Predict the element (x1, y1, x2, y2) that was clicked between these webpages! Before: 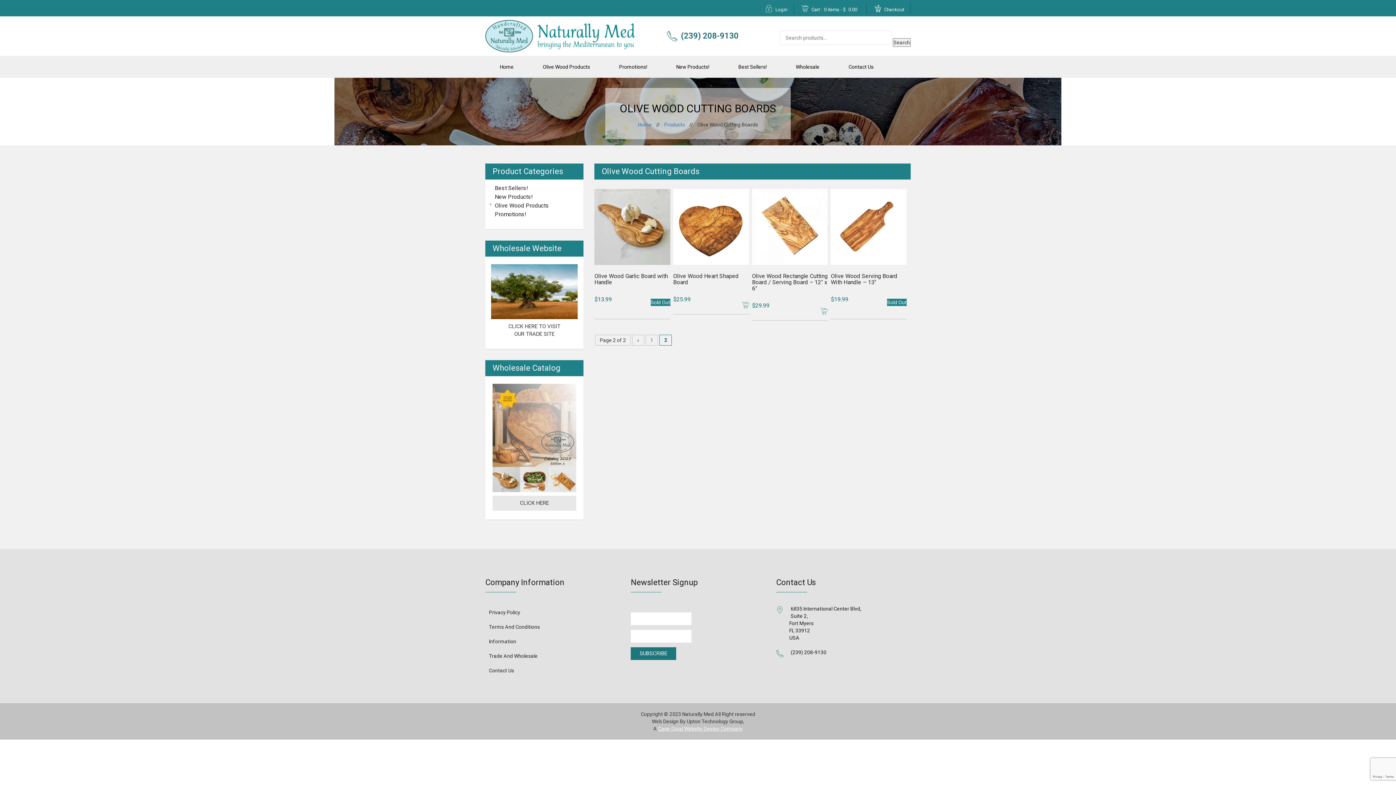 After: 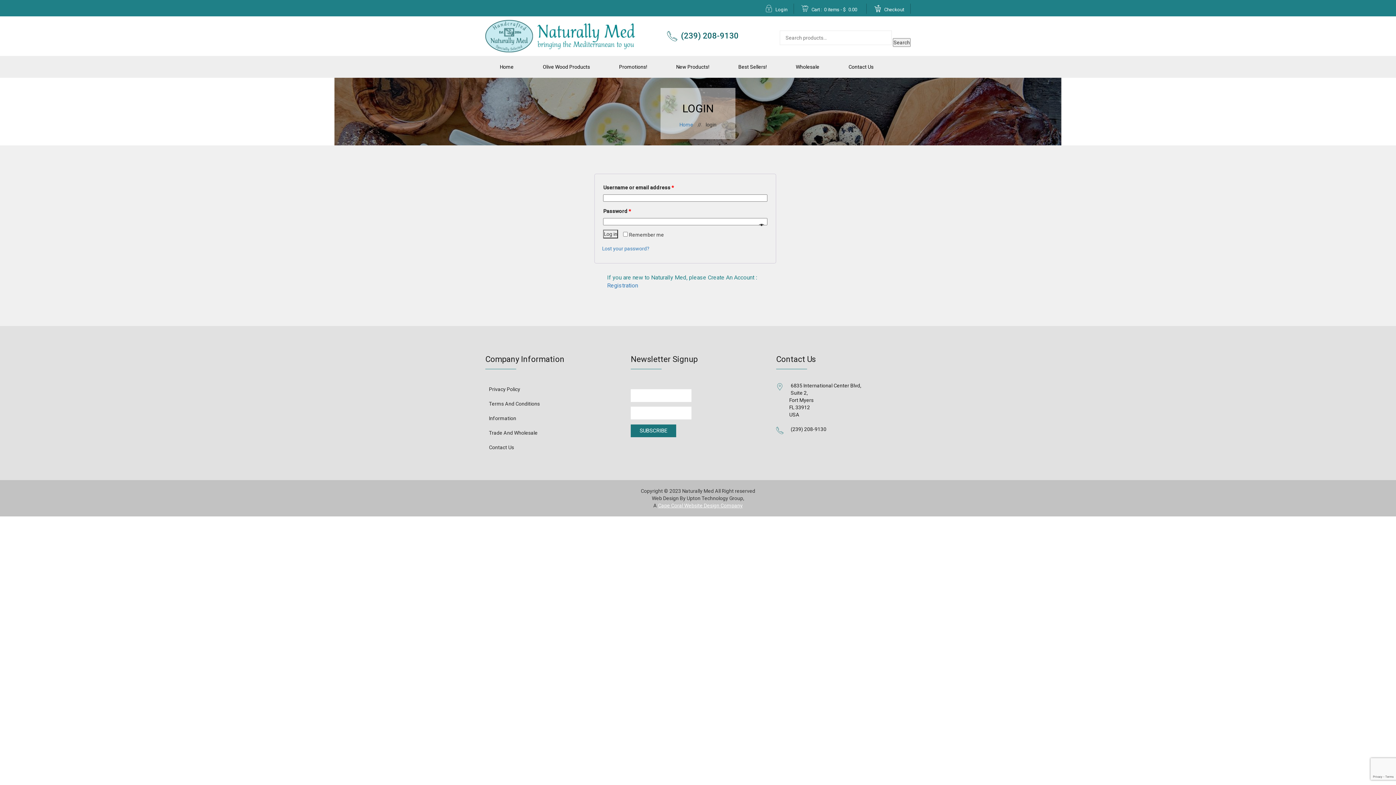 Action: label: Login bbox: (765, 3, 787, 13)